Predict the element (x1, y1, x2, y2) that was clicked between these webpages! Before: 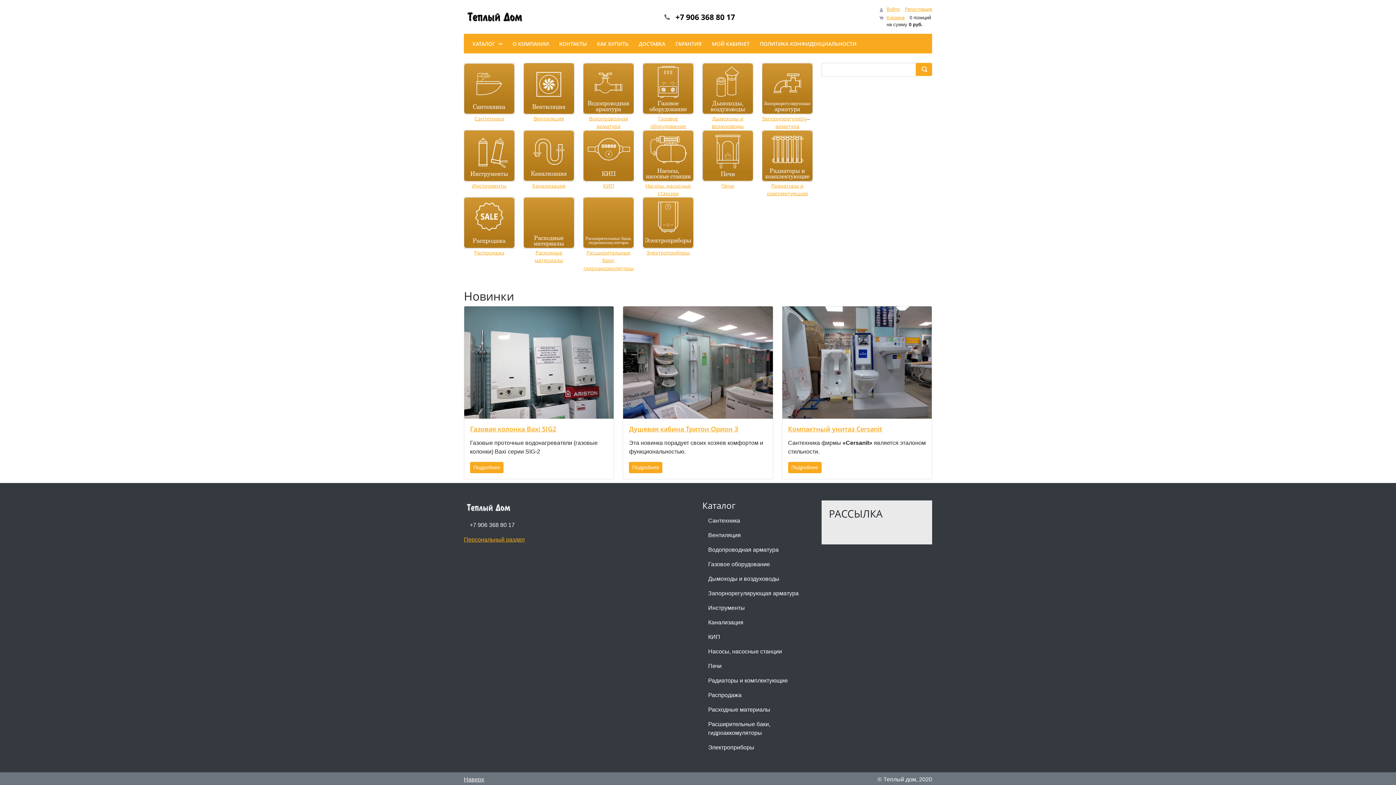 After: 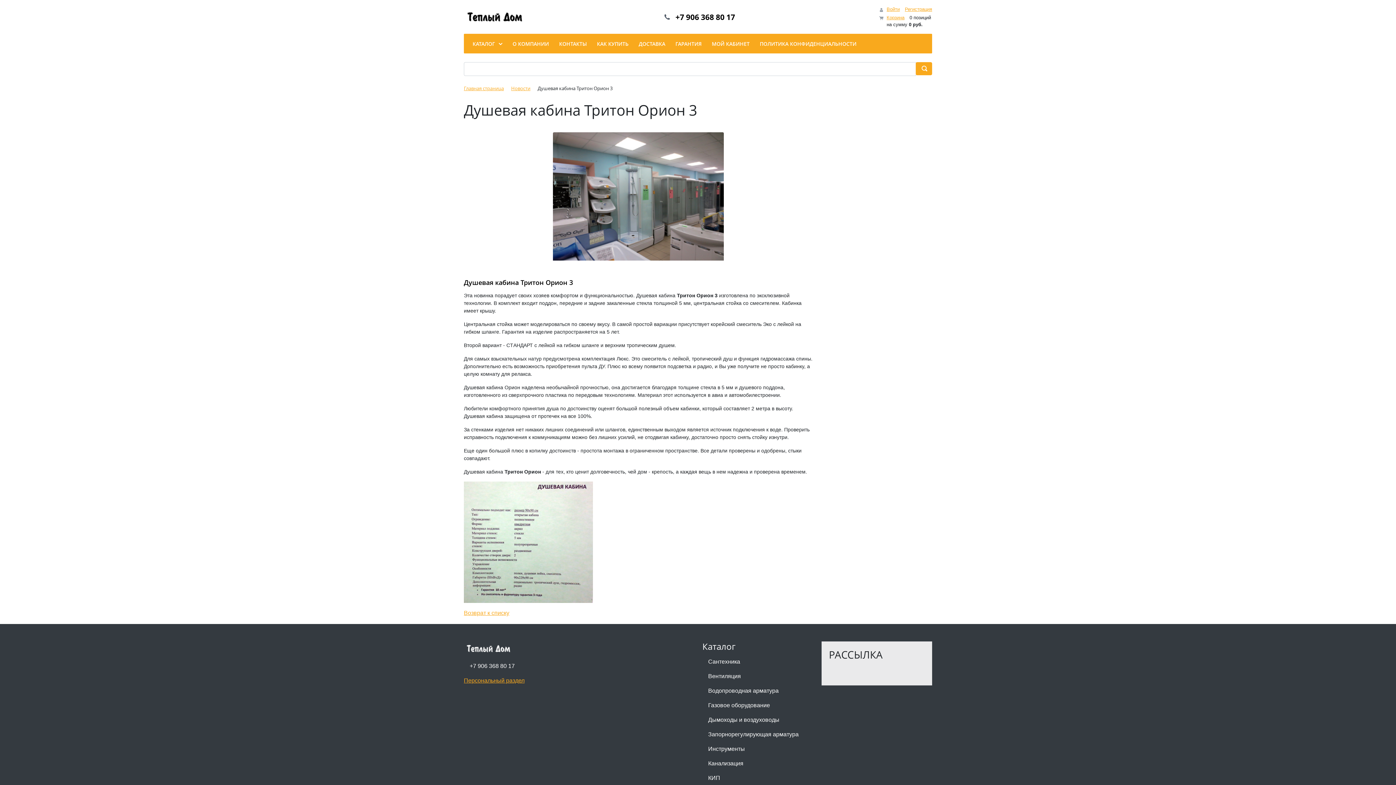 Action: bbox: (623, 306, 772, 418)